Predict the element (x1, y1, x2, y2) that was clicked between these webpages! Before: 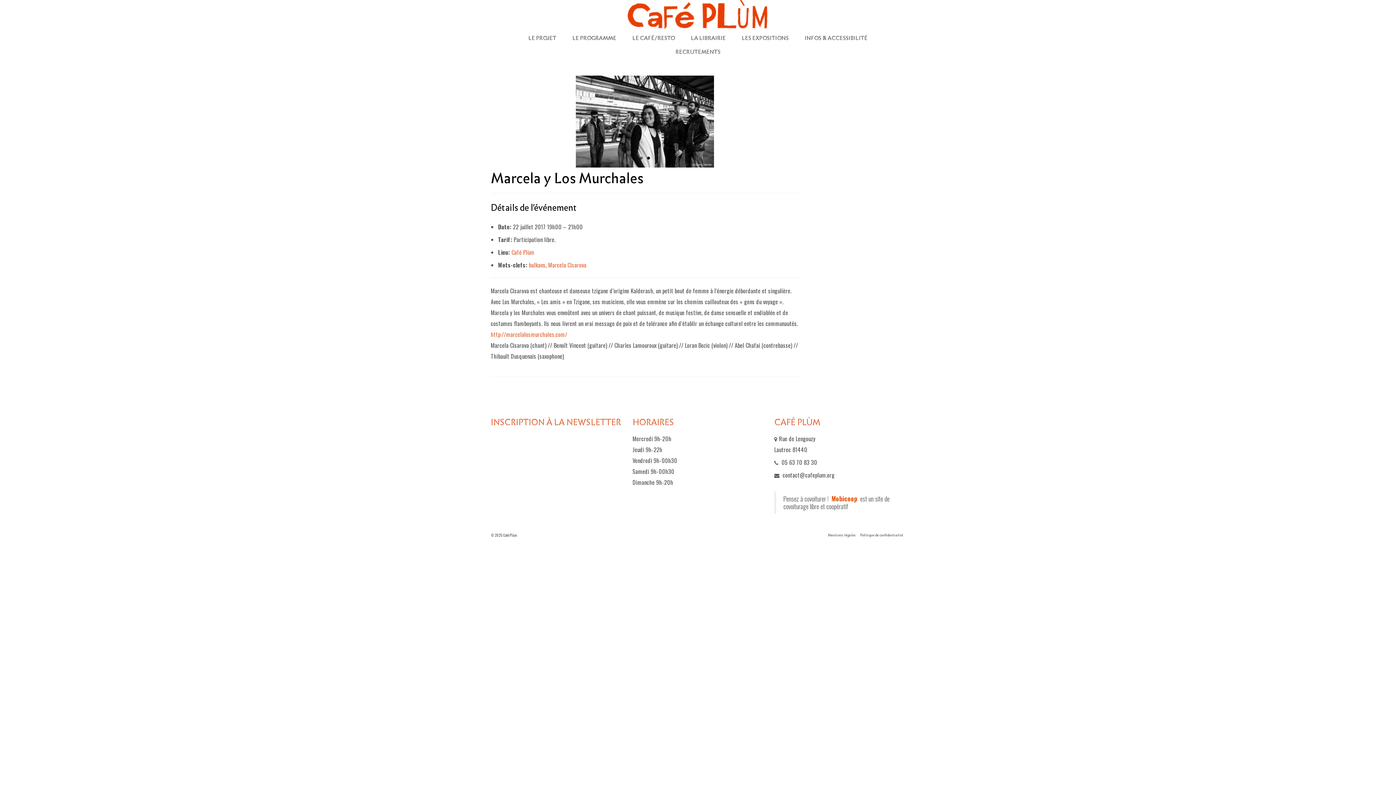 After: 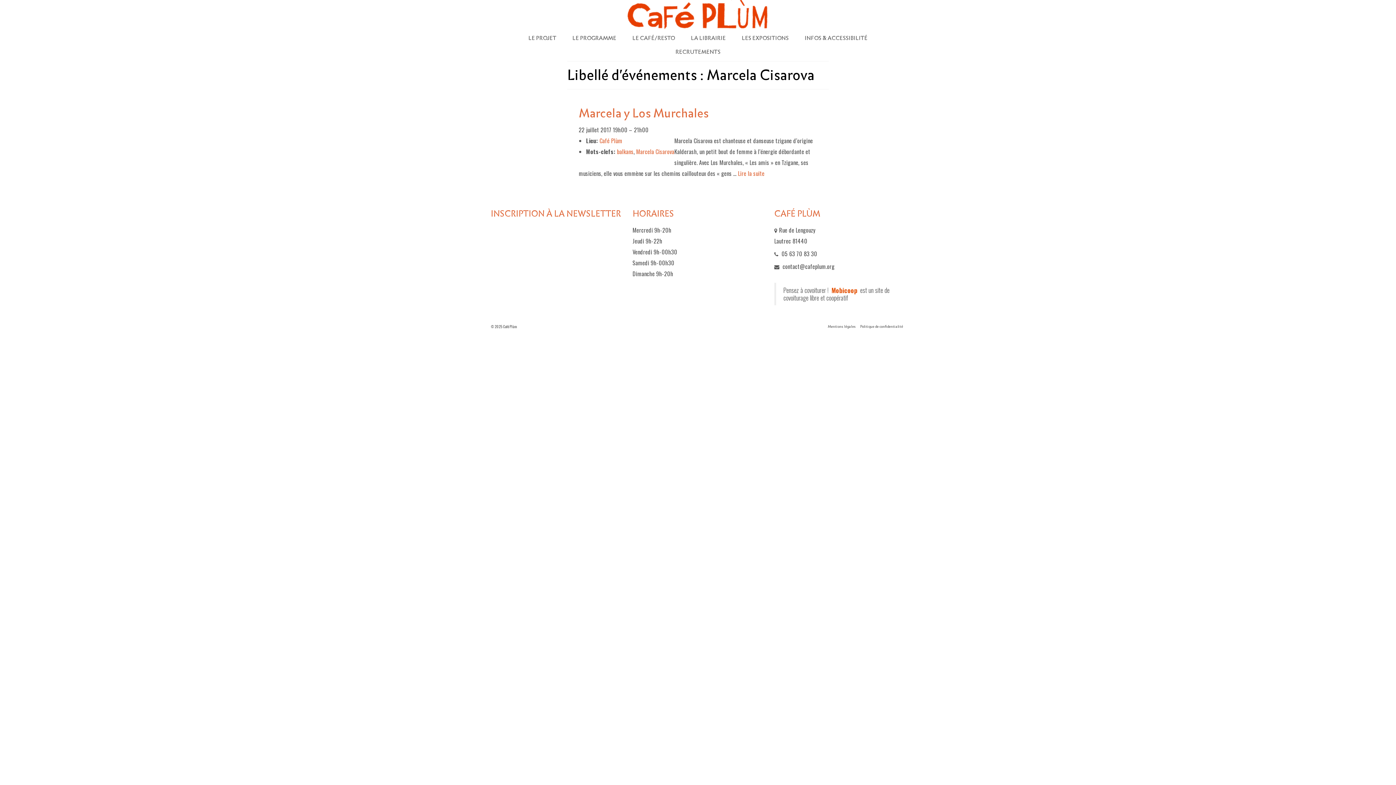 Action: bbox: (548, 260, 586, 269) label: Marcela Cisarova